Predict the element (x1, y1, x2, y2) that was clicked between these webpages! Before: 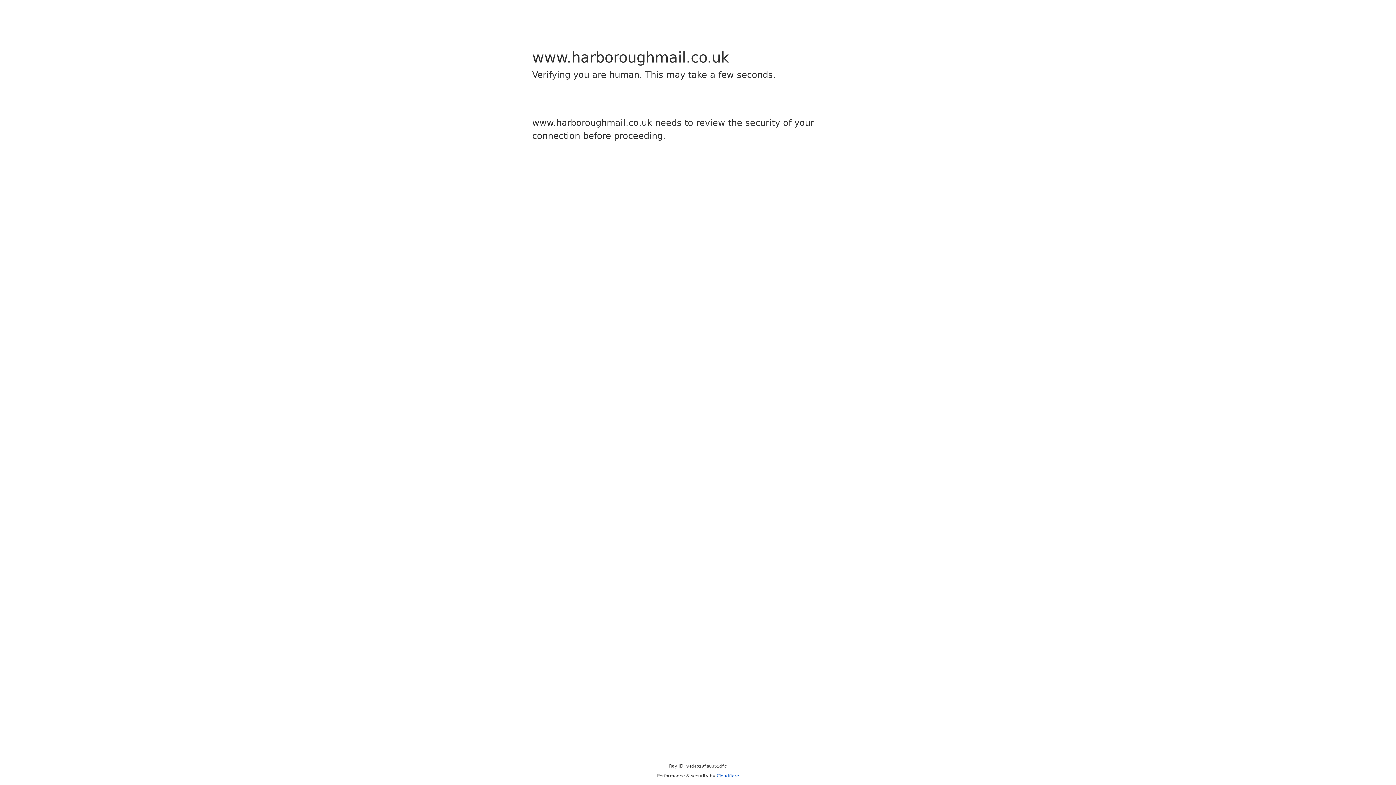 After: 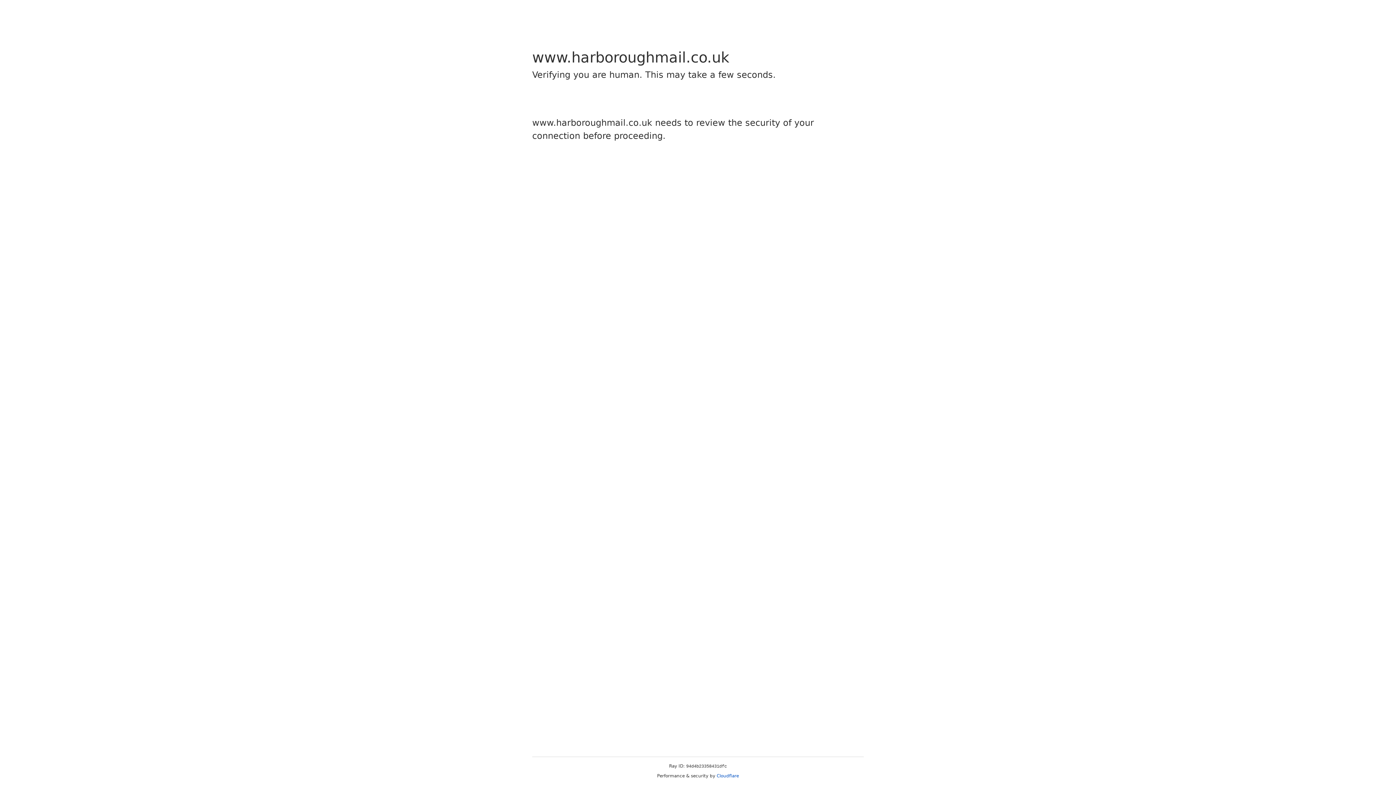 Action: bbox: (716, 773, 739, 778) label: Cloudflare